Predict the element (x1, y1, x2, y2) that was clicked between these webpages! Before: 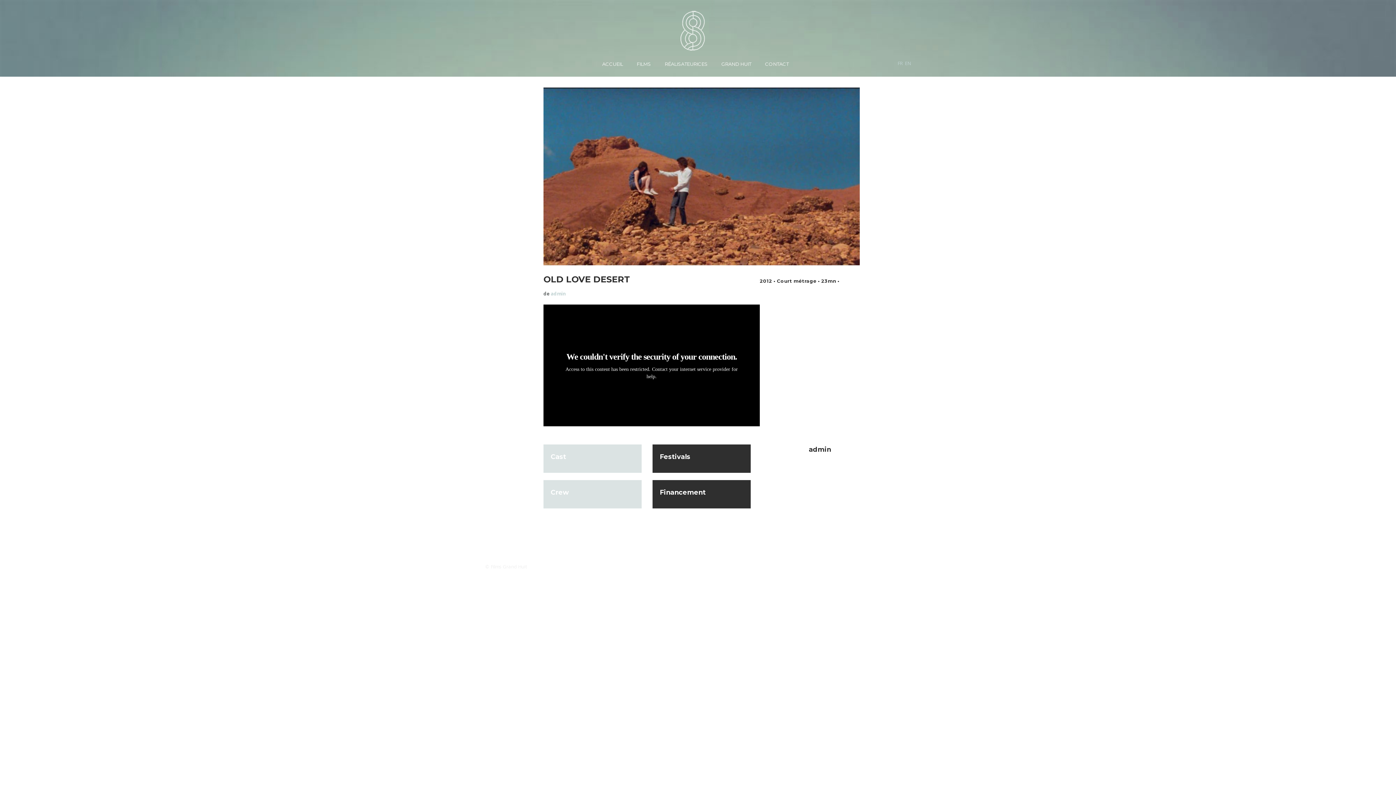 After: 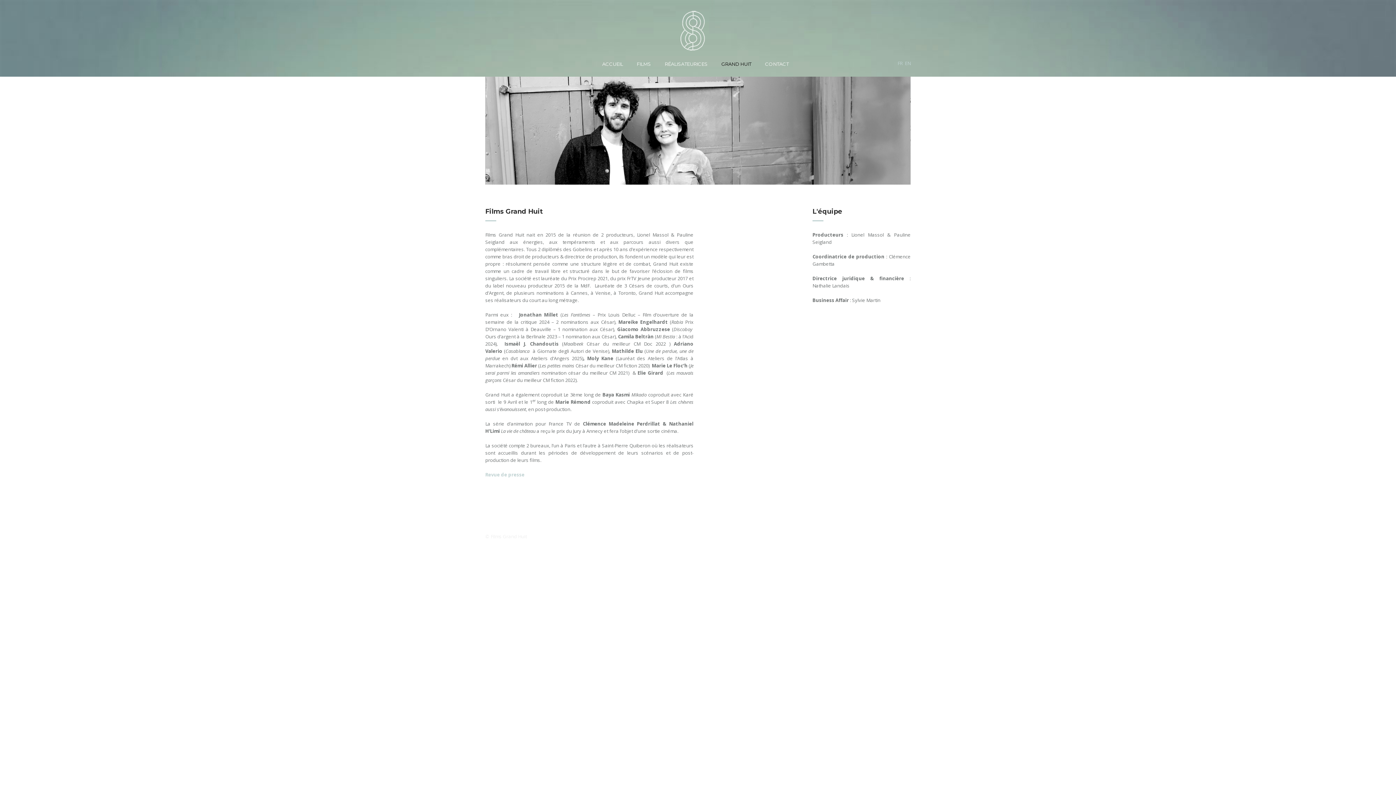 Action: bbox: (721, 52, 751, 76) label: GRAND HUIT